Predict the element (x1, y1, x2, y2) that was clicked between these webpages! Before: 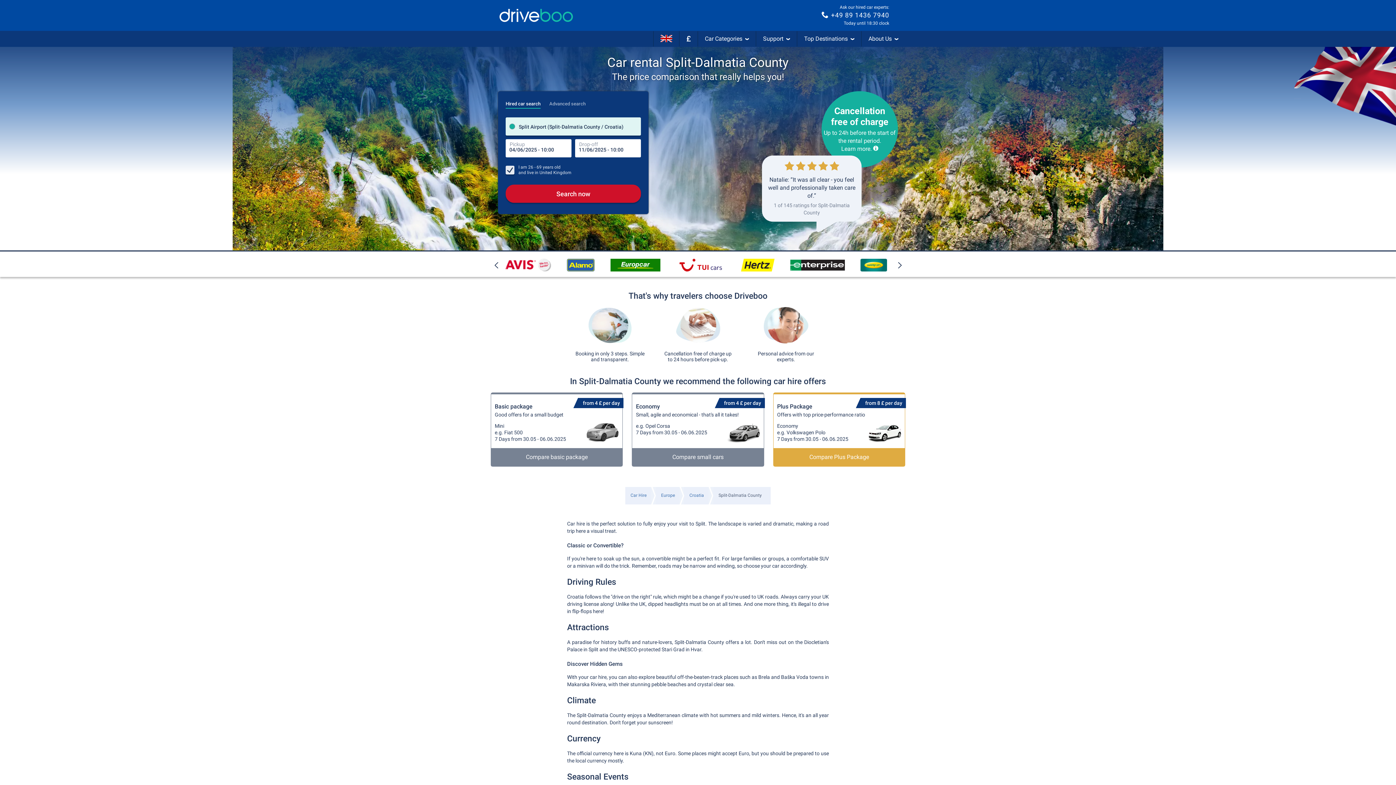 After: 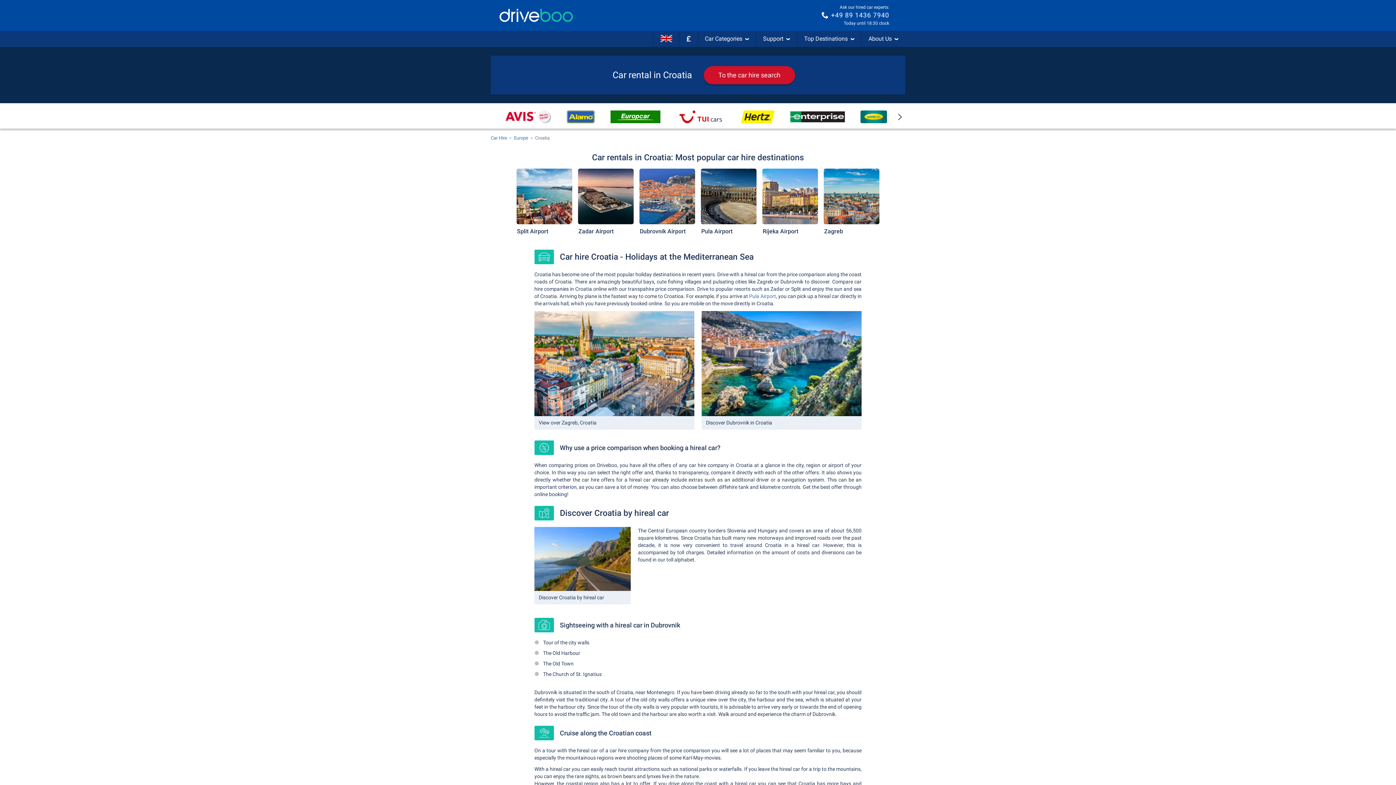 Action: bbox: (686, 489, 707, 501) label: Croatia